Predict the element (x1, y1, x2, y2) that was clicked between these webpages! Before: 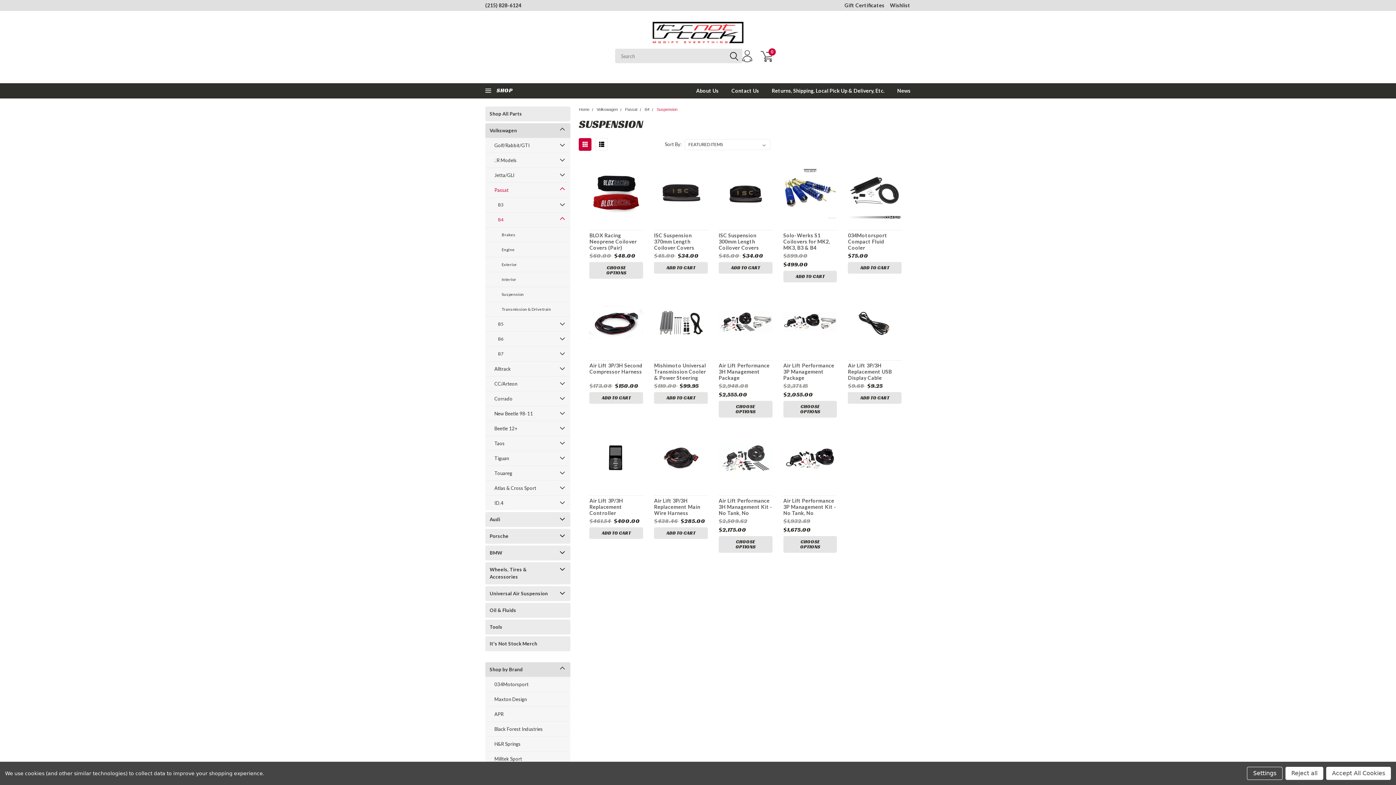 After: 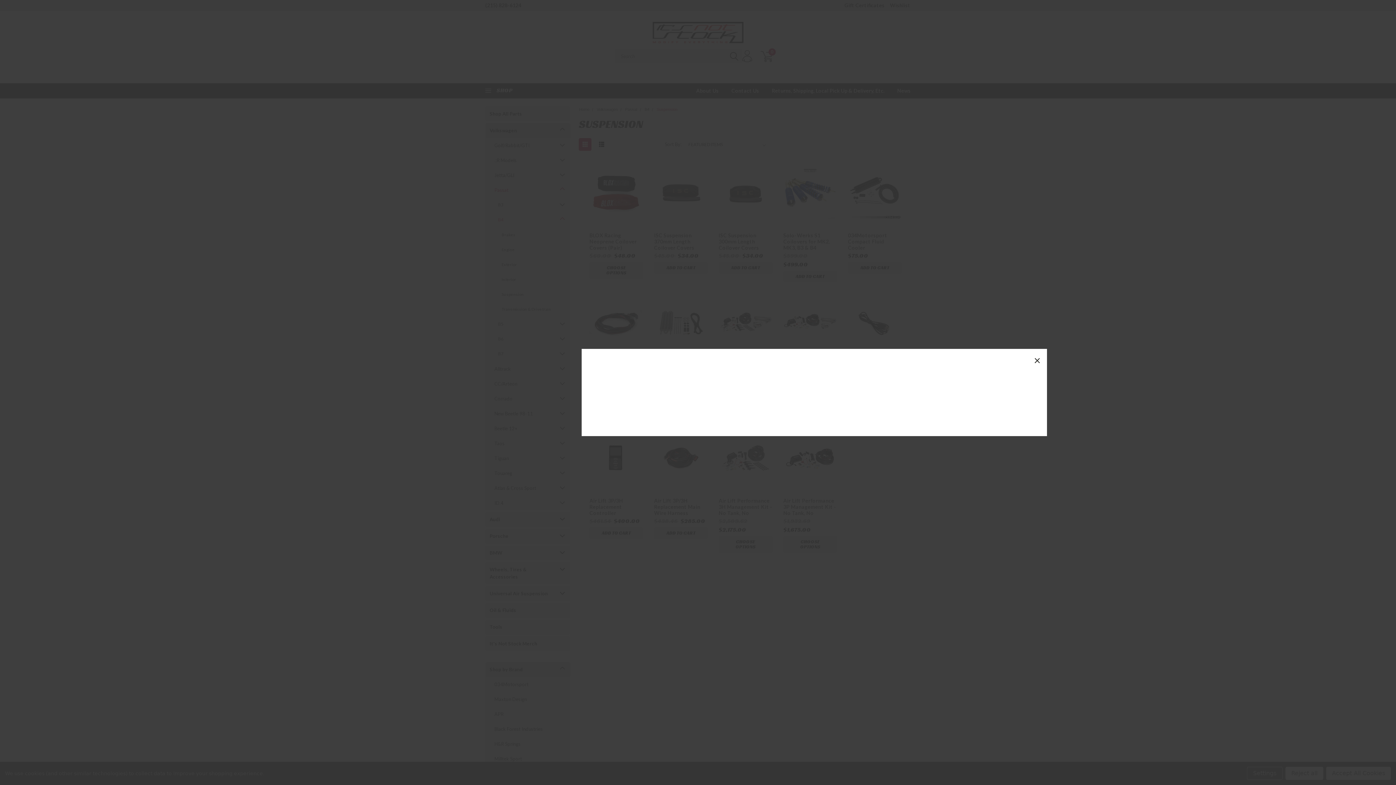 Action: bbox: (724, 187, 767, 198) label: QUICK VIEW